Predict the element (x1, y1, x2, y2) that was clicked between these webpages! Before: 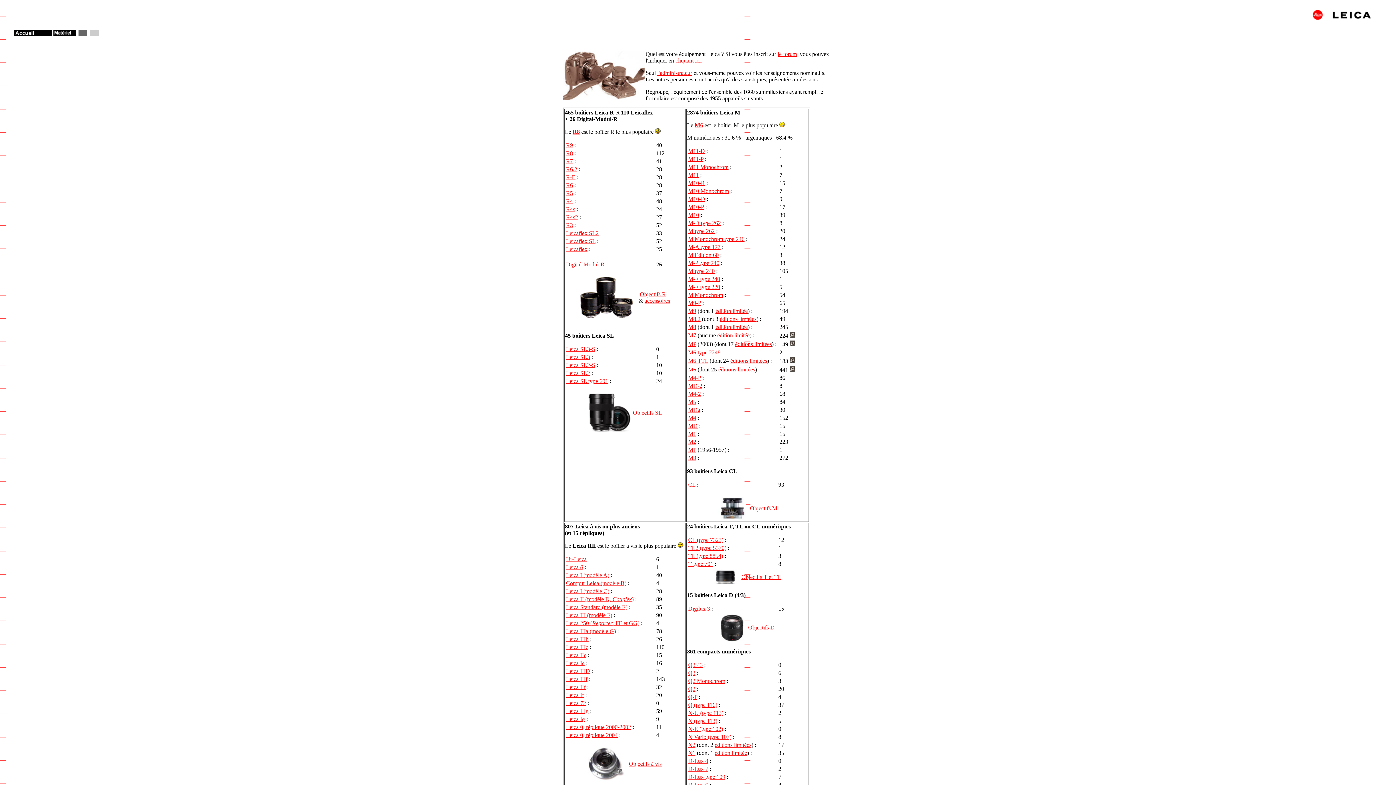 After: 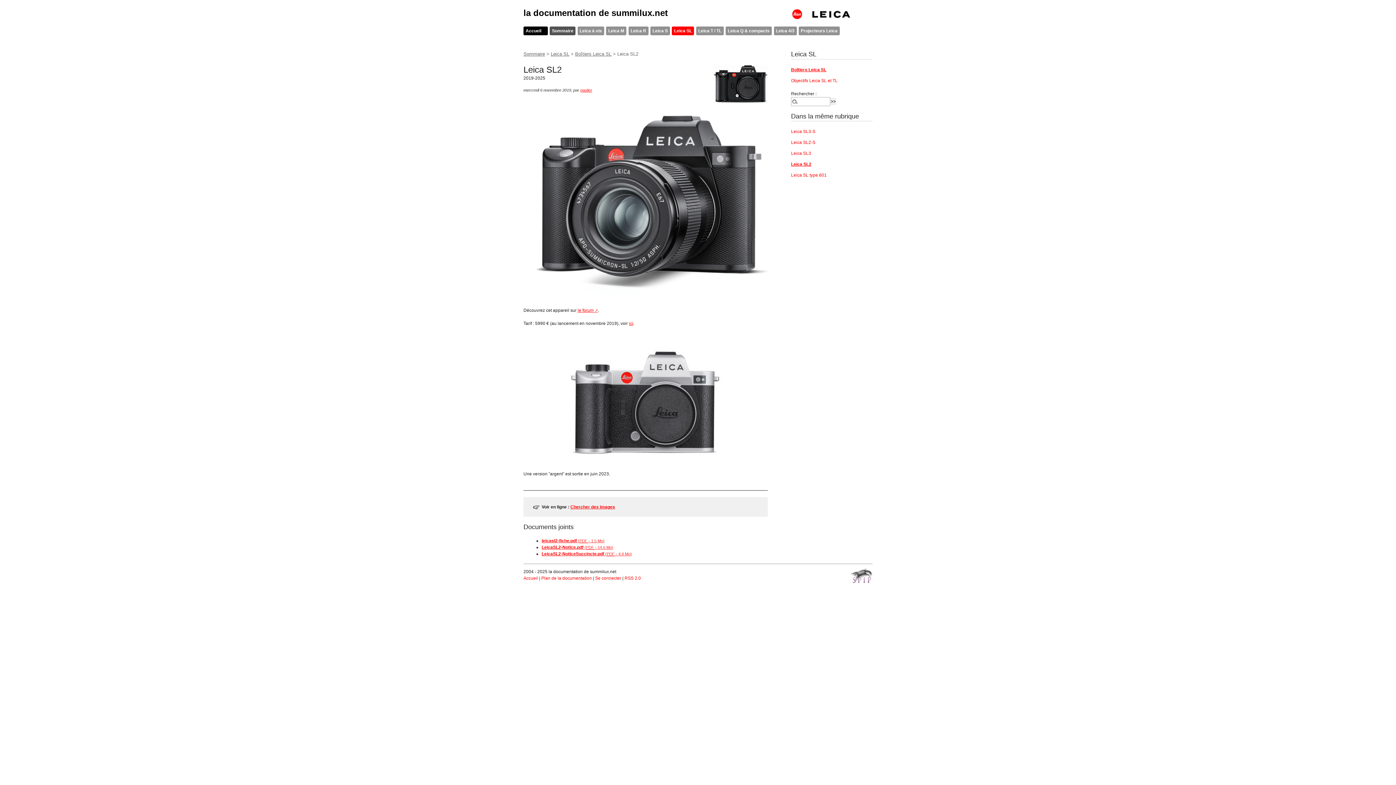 Action: bbox: (566, 370, 590, 376) label: Leica SL2